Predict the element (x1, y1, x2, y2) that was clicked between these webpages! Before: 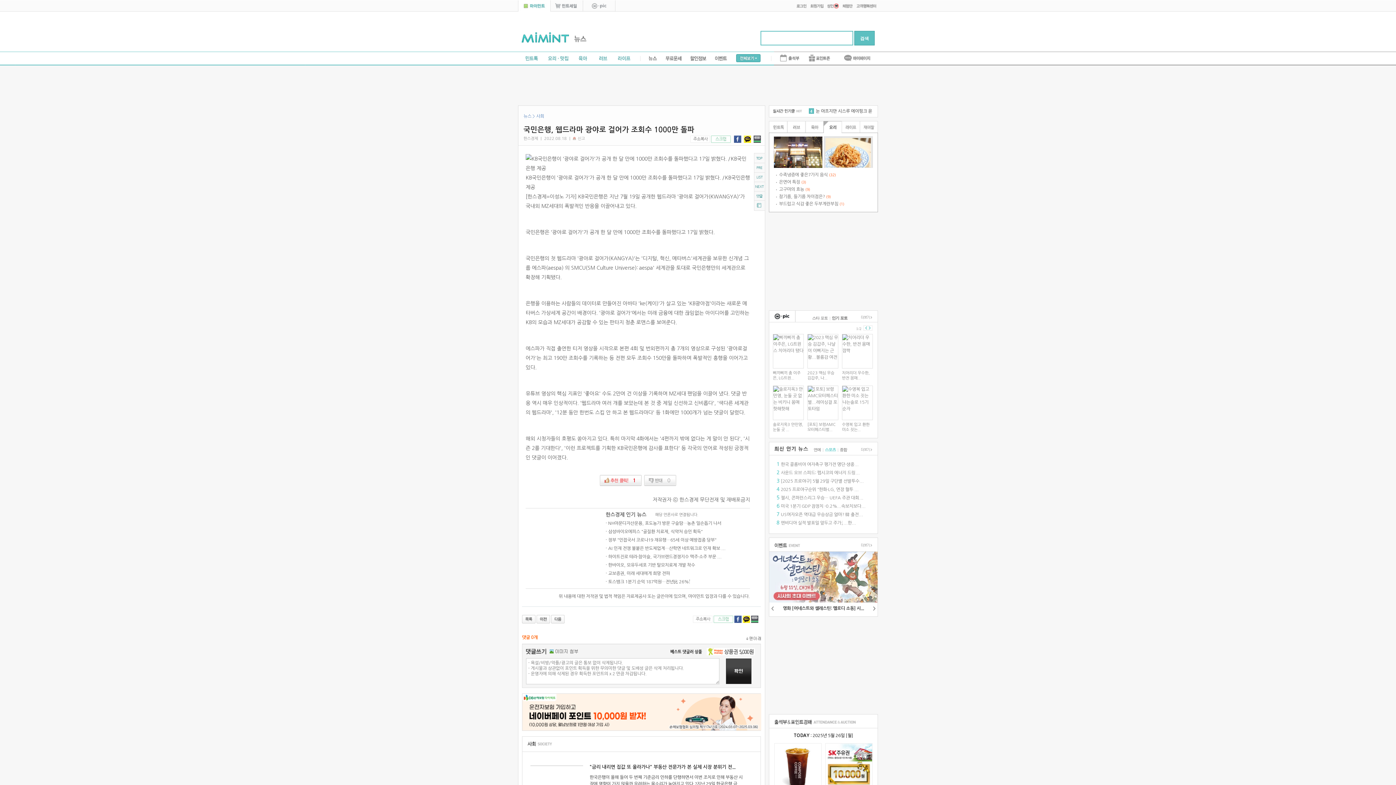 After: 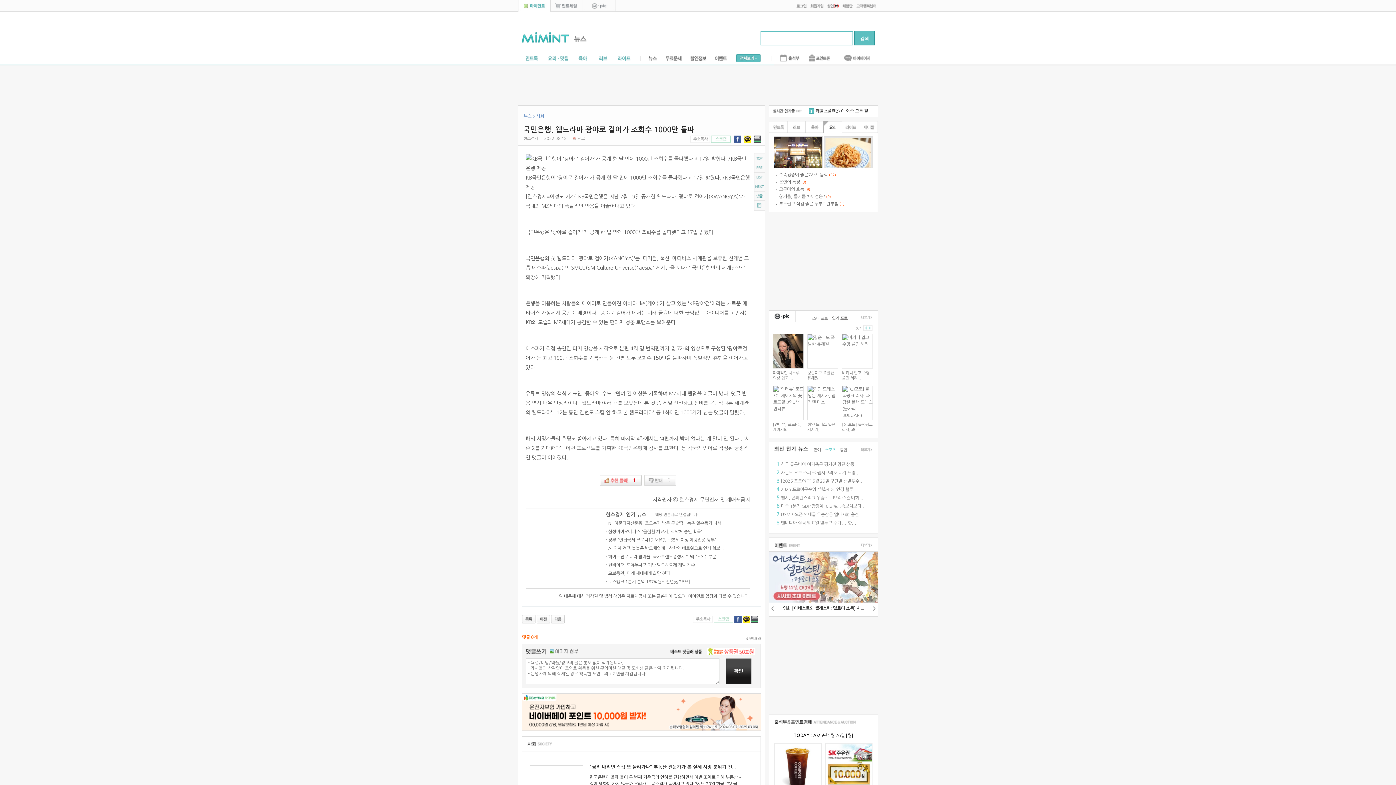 Action: bbox: (868, 325, 873, 330) label: 다음